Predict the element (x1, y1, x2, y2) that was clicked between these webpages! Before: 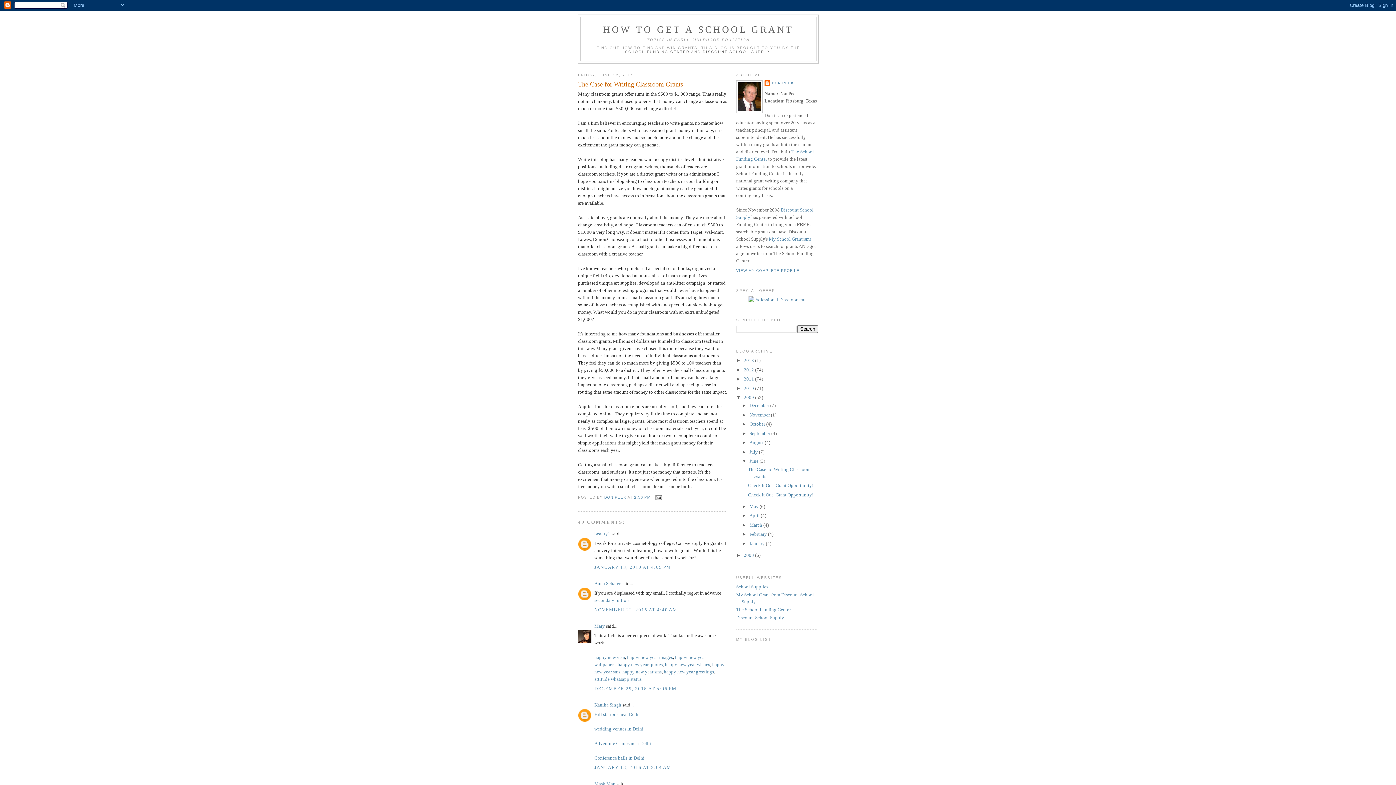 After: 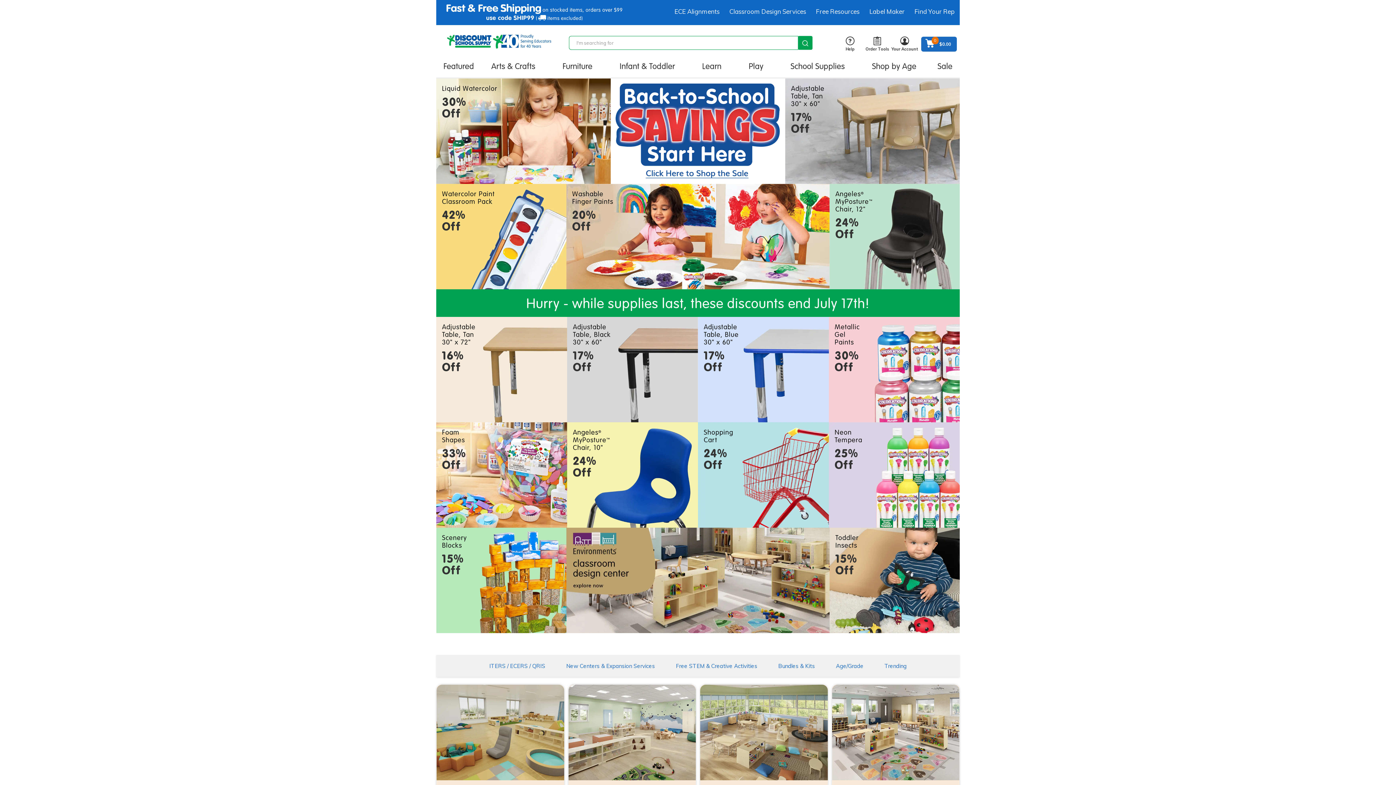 Action: label: DISCOUNT SCHOOL SUPPLY bbox: (702, 49, 770, 53)